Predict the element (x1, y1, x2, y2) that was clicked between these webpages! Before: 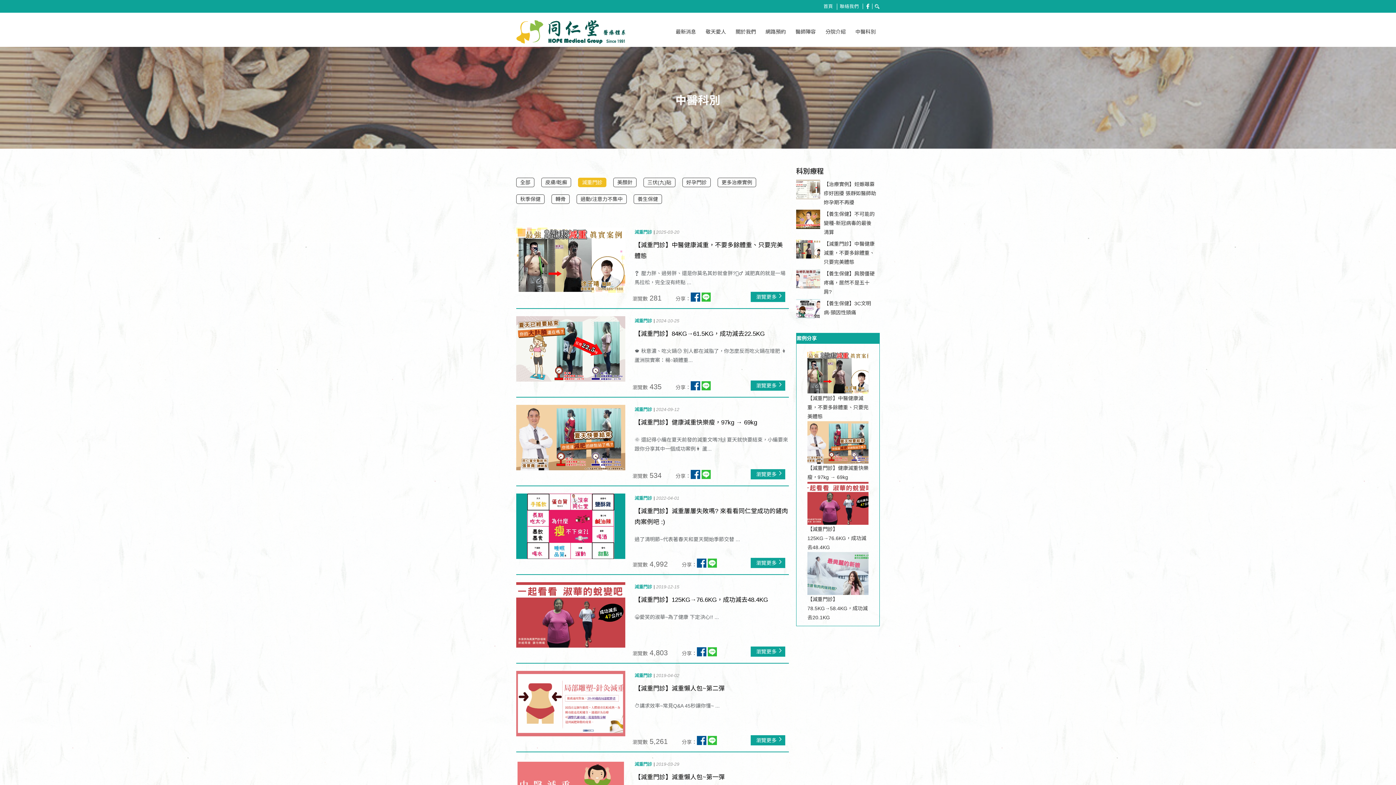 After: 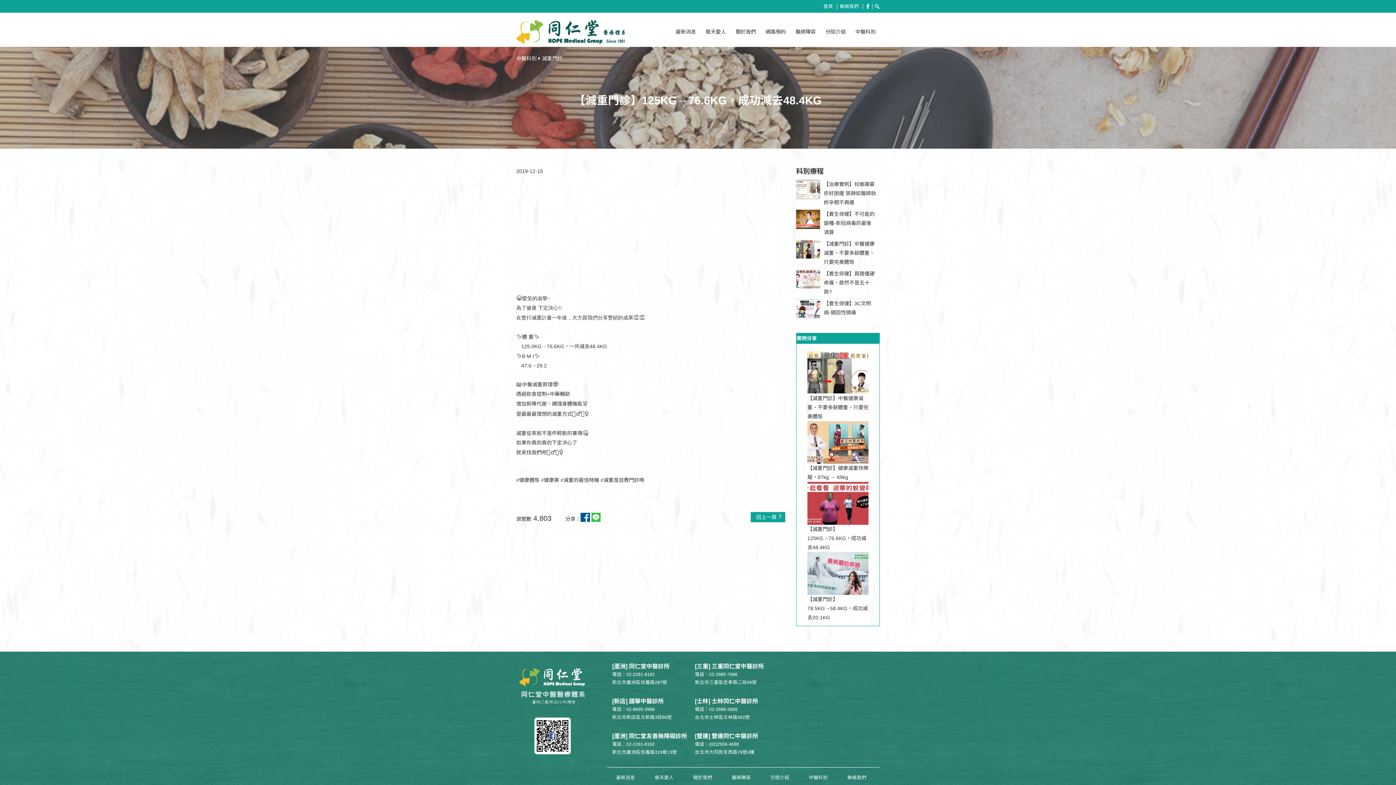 Action: bbox: (516, 582, 625, 648)